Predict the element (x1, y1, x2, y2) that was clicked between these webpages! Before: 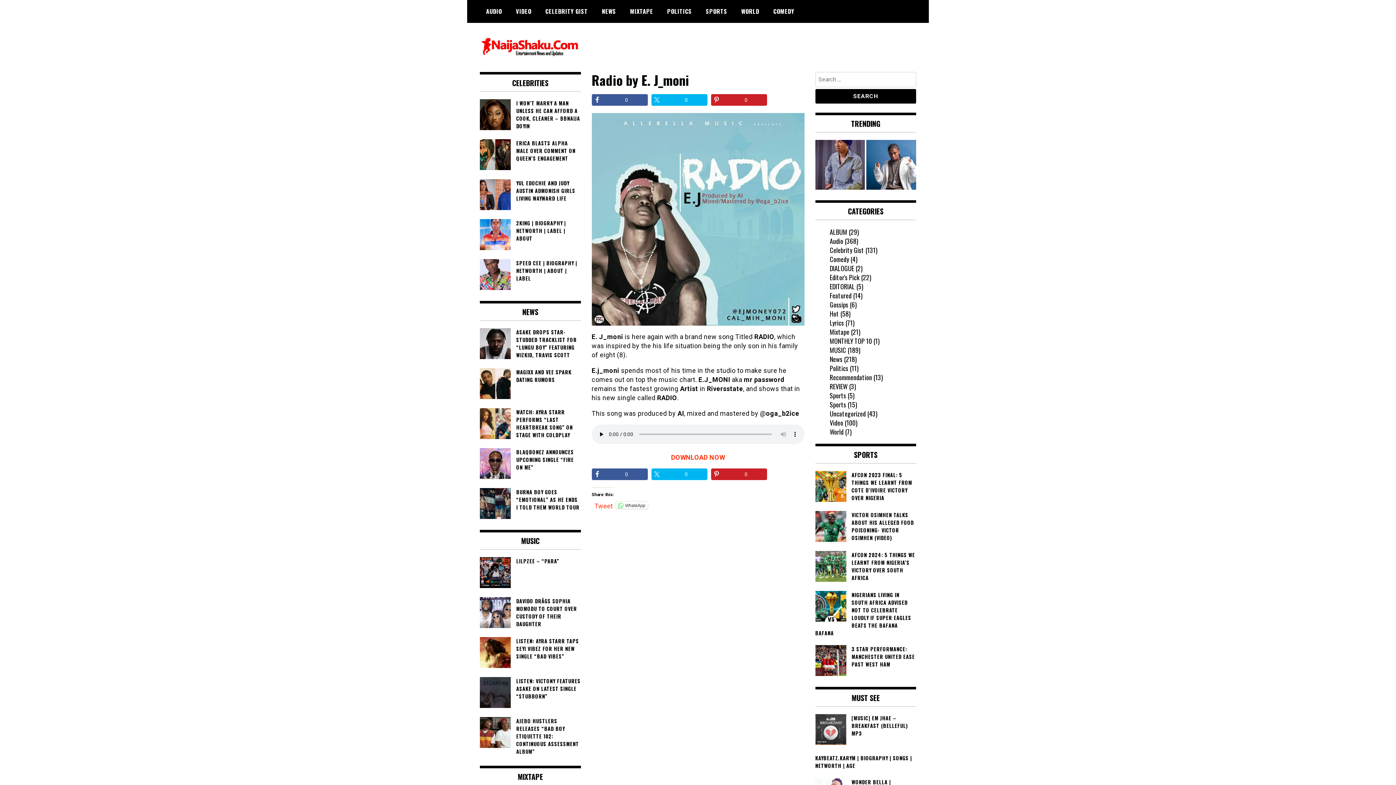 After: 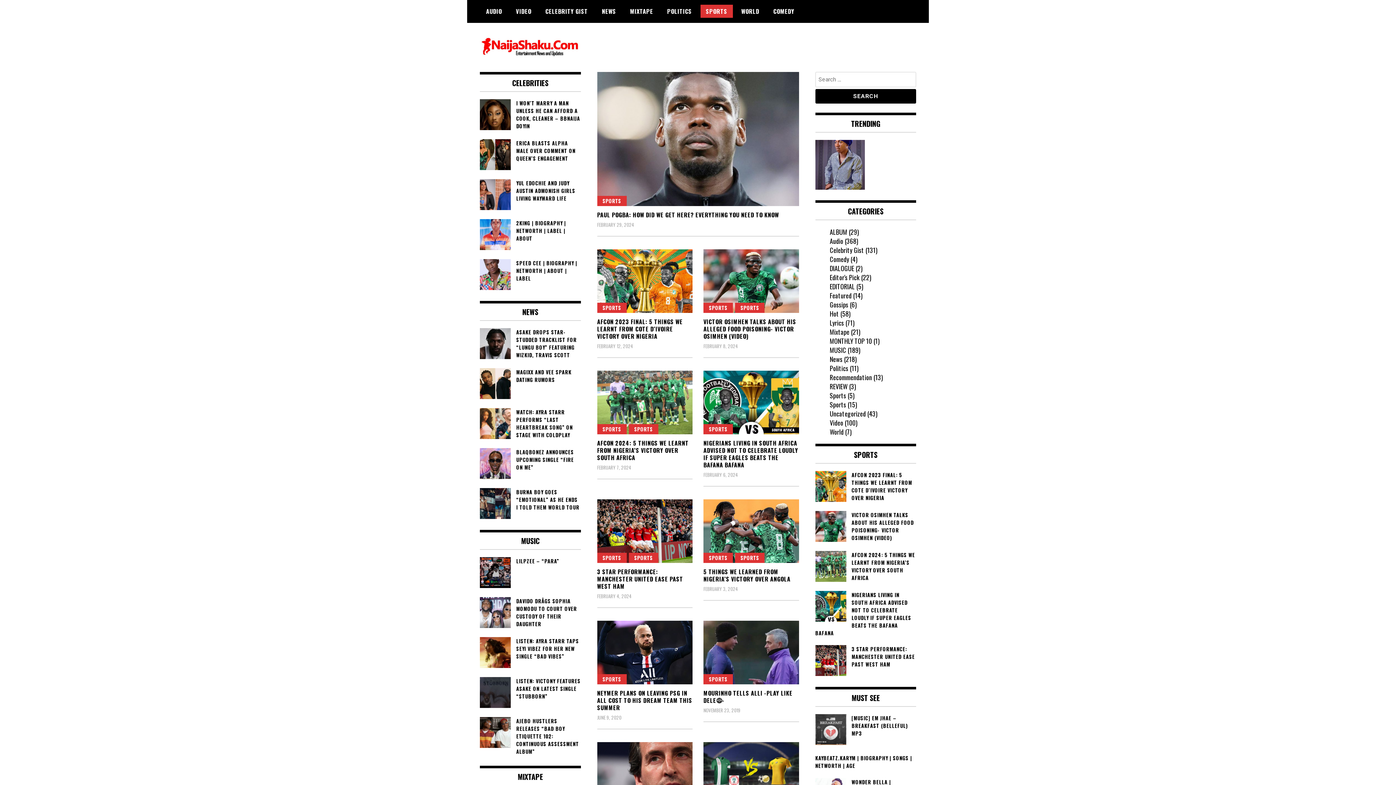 Action: label: Sports bbox: (830, 399, 846, 409)